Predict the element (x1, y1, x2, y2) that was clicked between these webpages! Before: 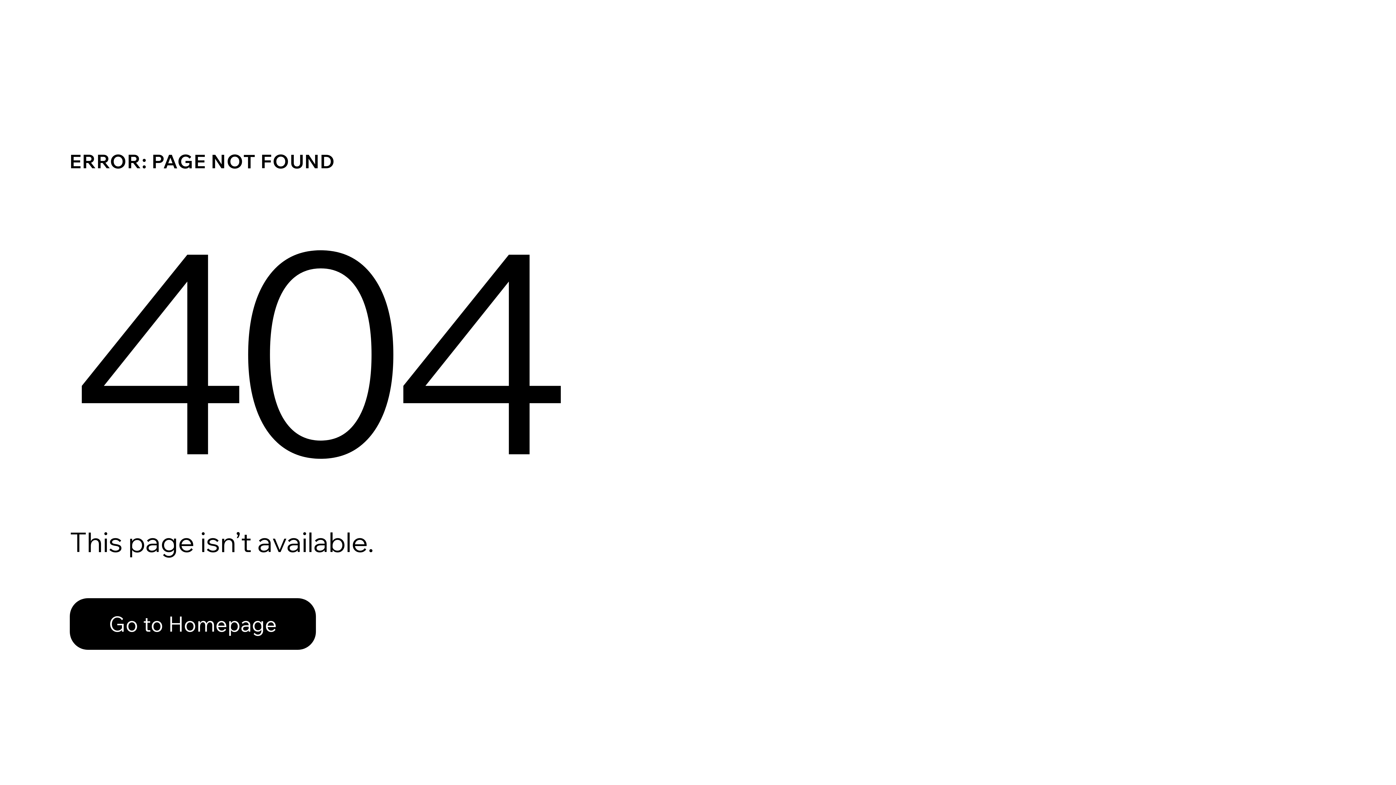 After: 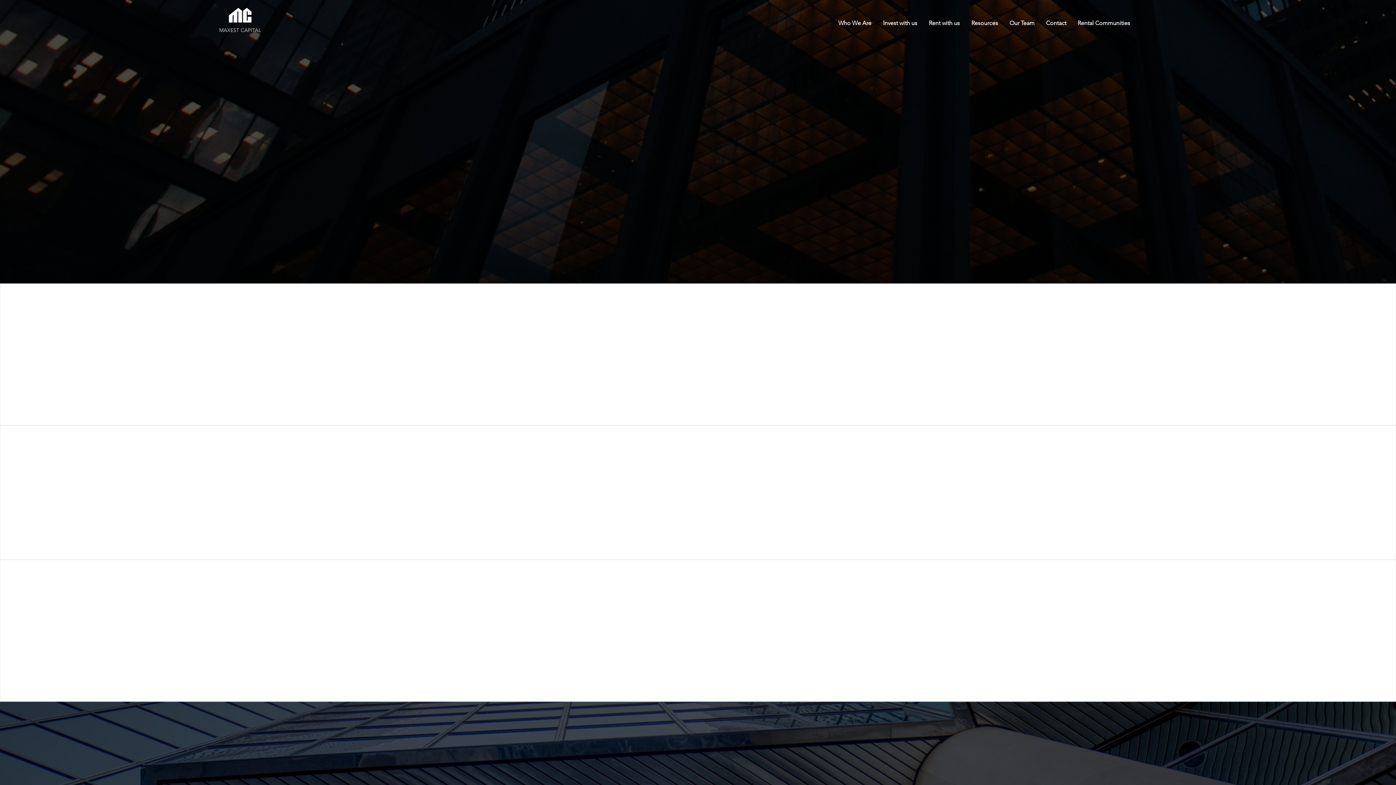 Action: bbox: (69, 582, 768, 659) label: Go to Homepage